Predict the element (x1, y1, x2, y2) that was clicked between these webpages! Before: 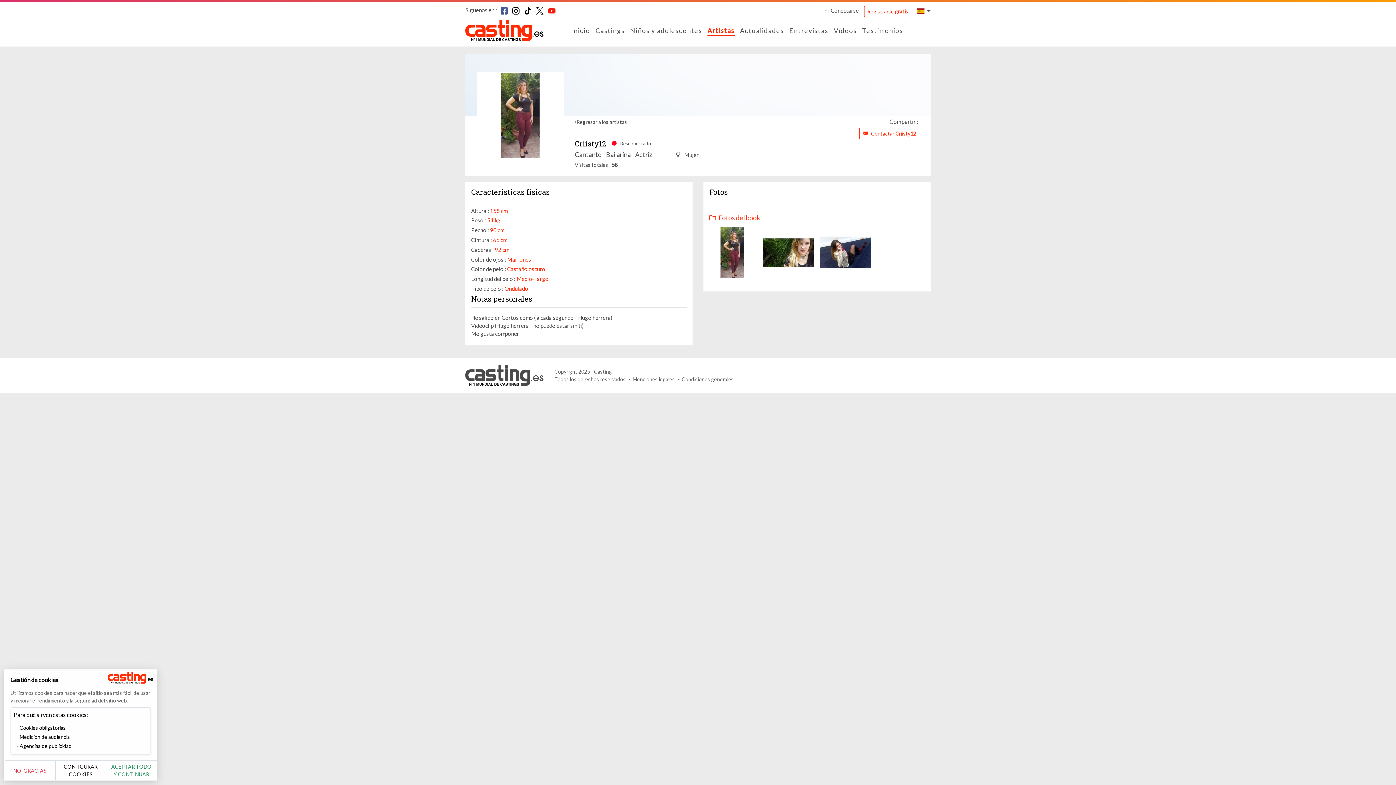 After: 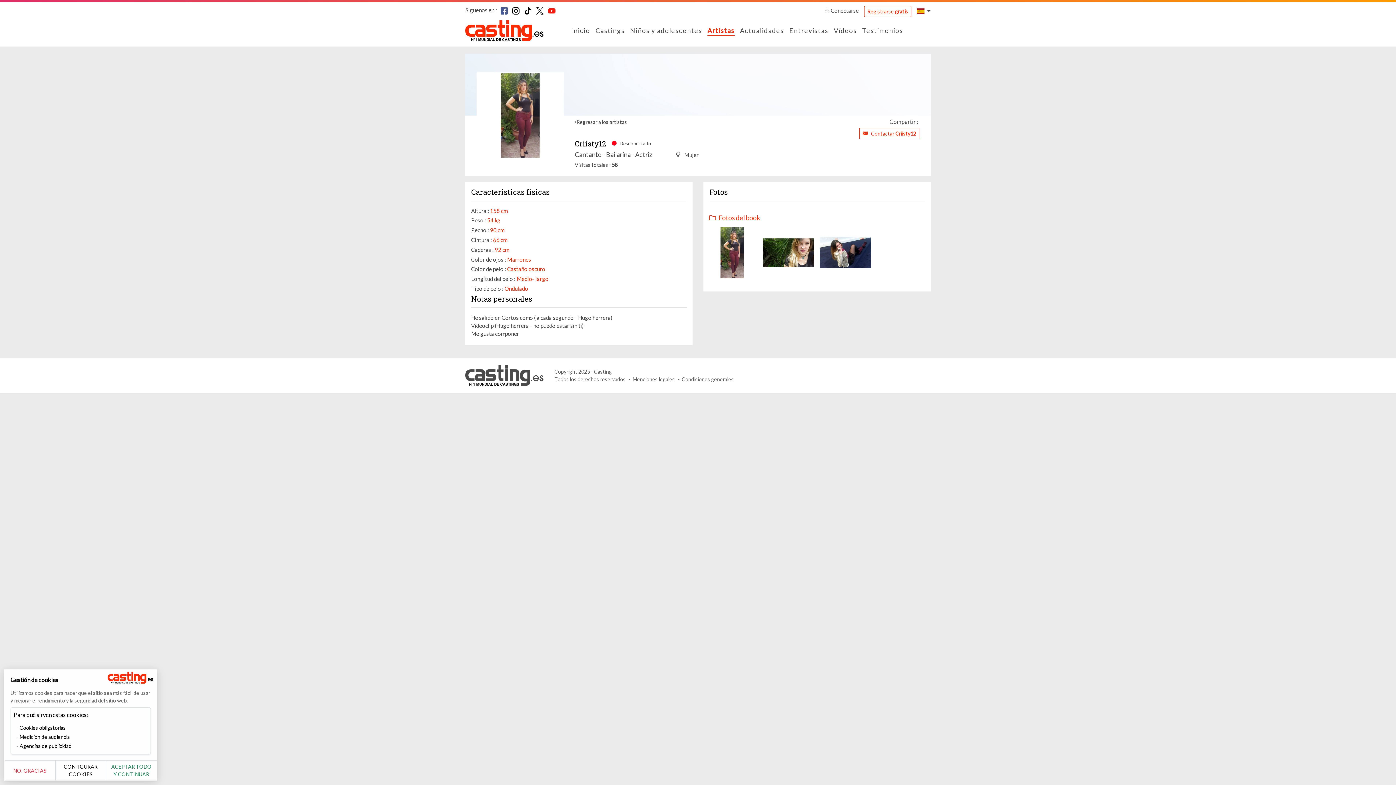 Action: bbox: (524, 7, 531, 14)